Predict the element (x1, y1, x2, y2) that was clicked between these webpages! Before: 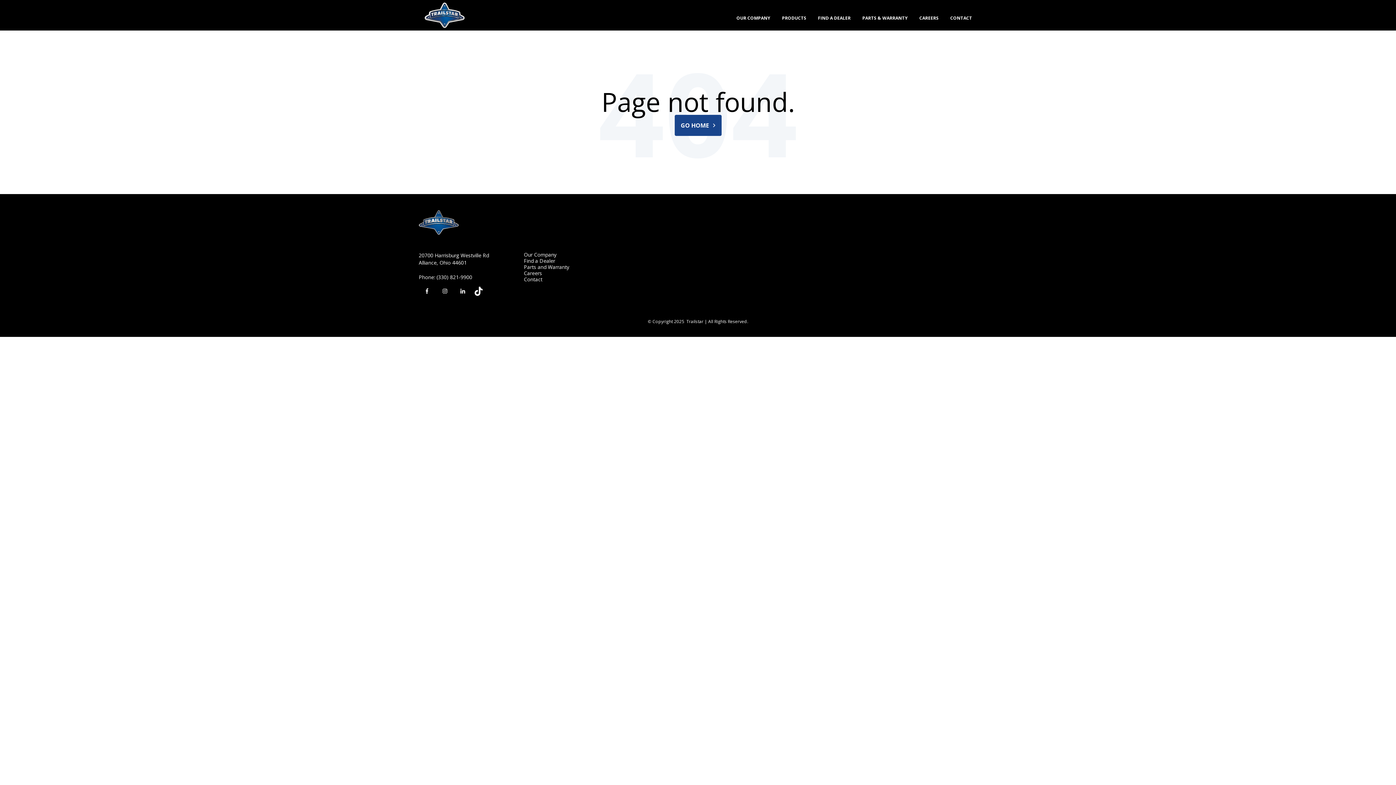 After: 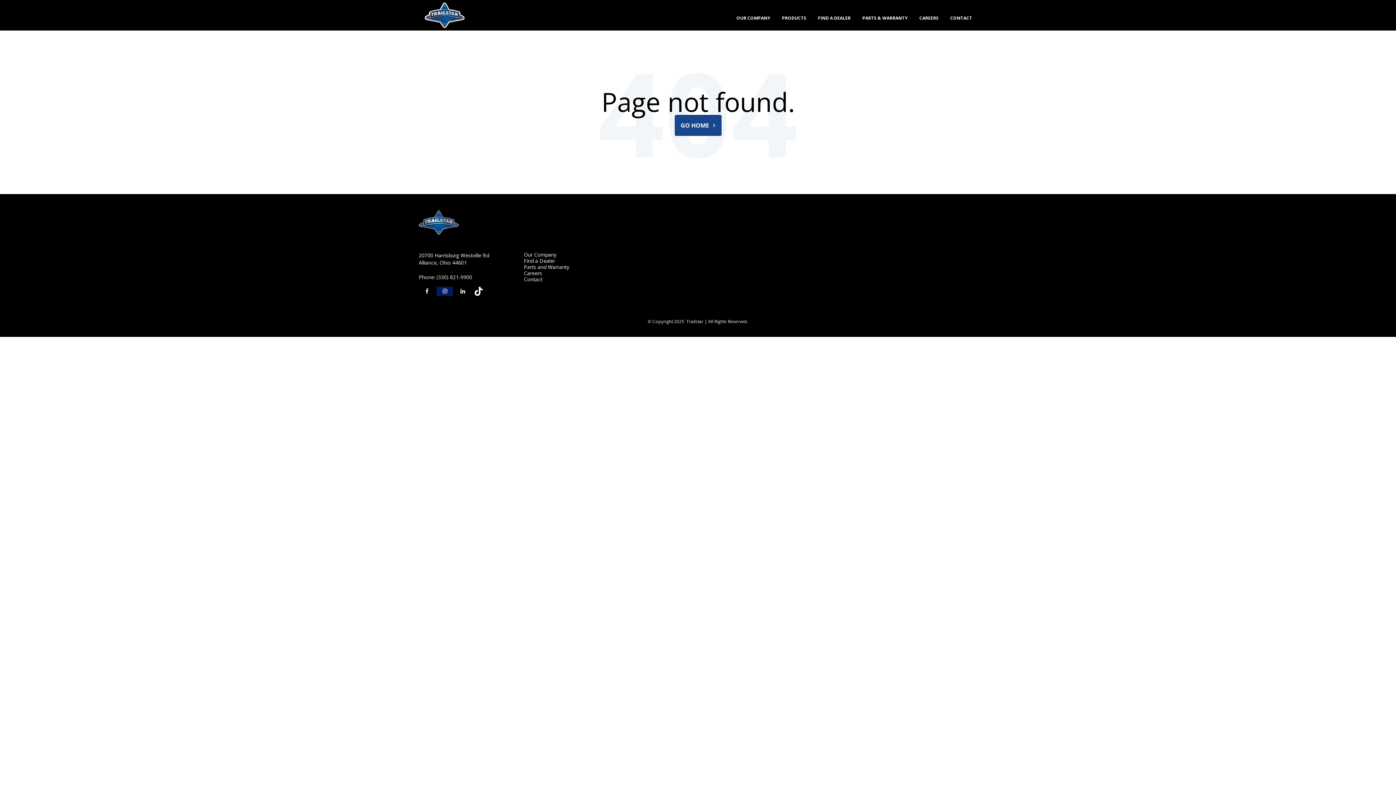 Action: bbox: (436, 286, 453, 295)